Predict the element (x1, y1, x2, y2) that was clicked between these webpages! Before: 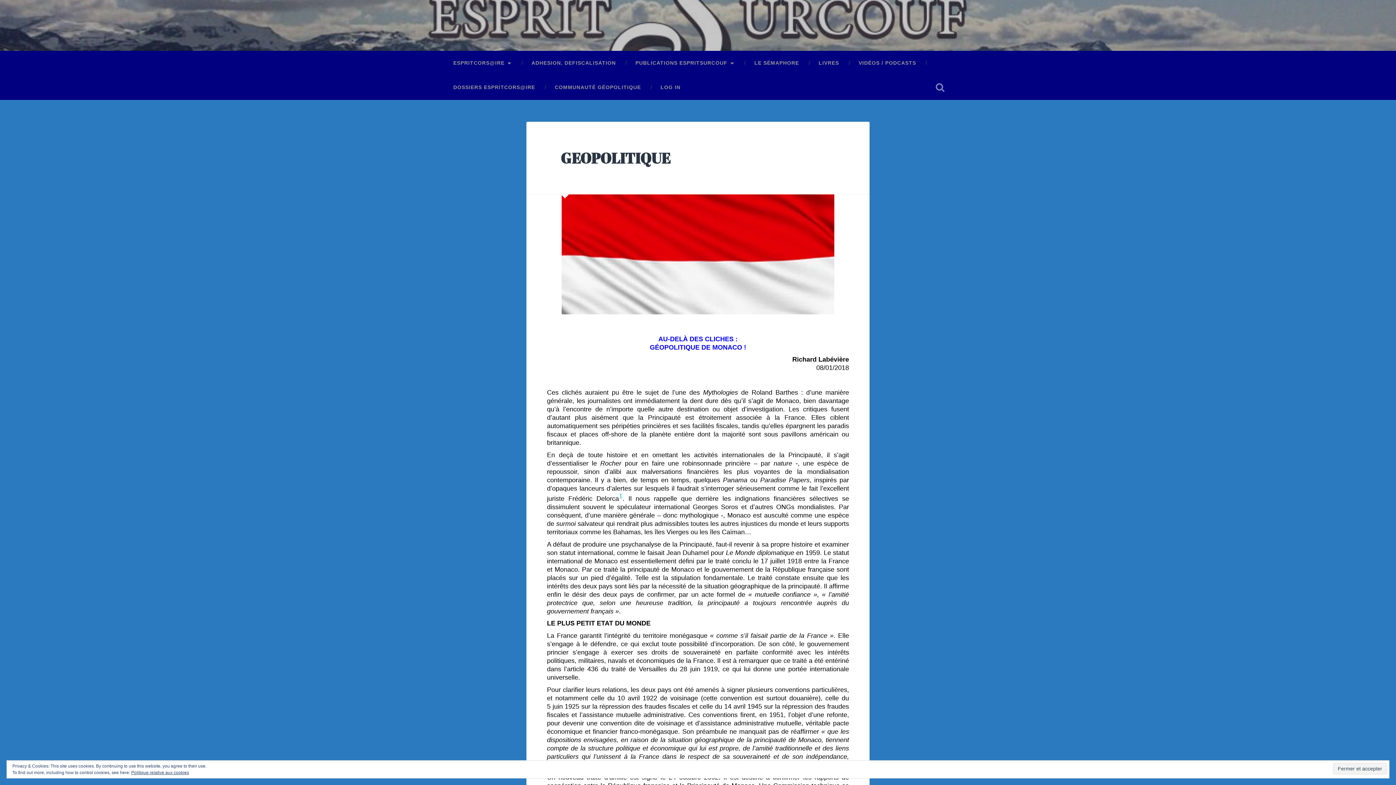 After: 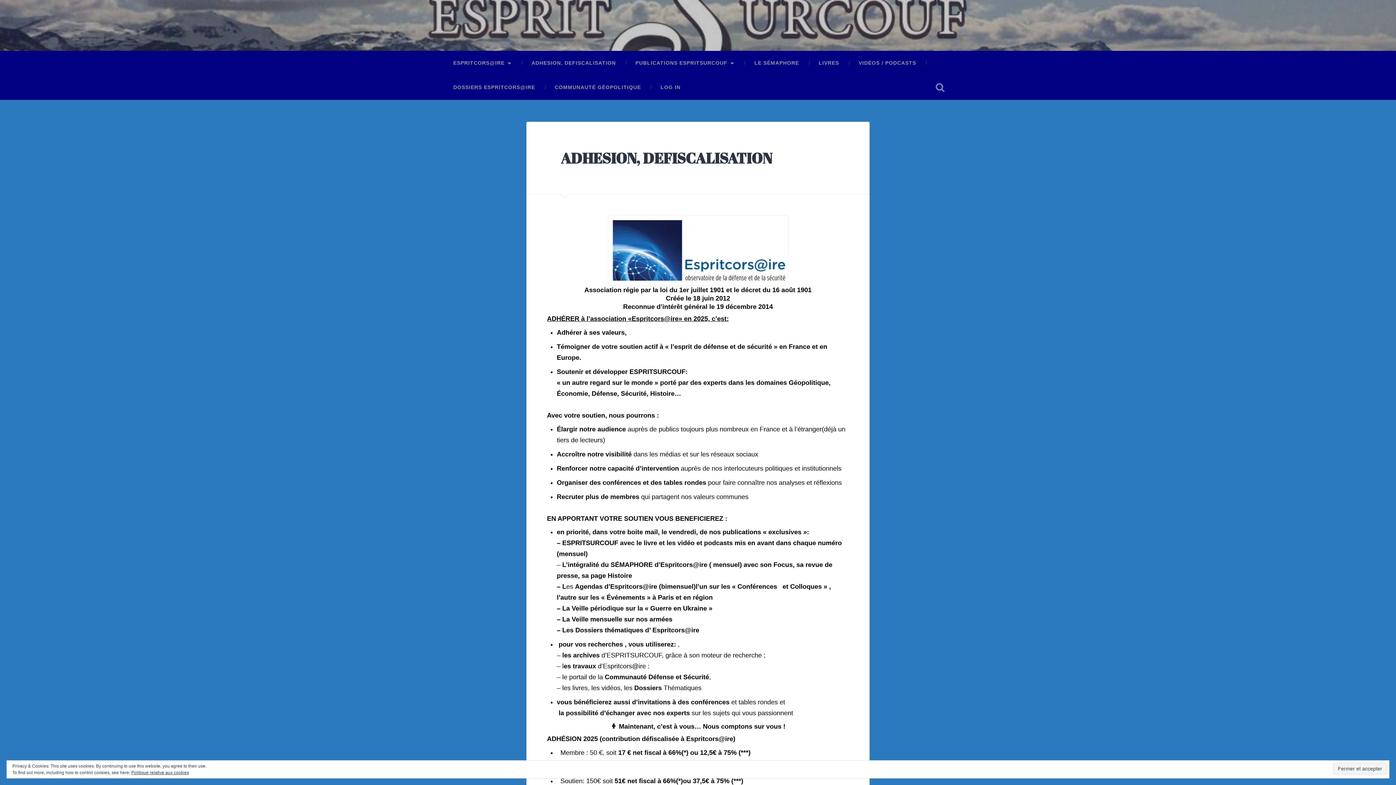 Action: label: ADHESION, DEFISCALISATION bbox: (521, 50, 625, 75)